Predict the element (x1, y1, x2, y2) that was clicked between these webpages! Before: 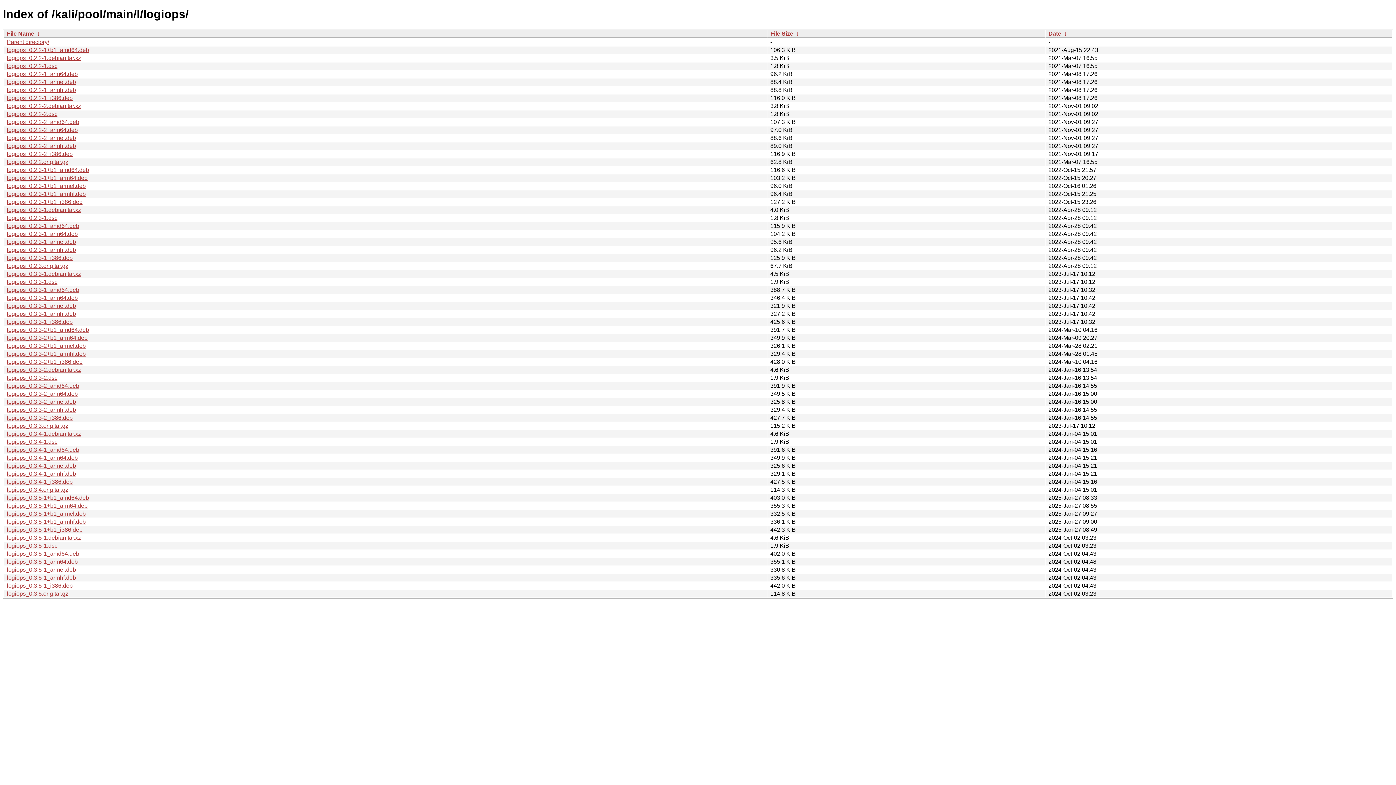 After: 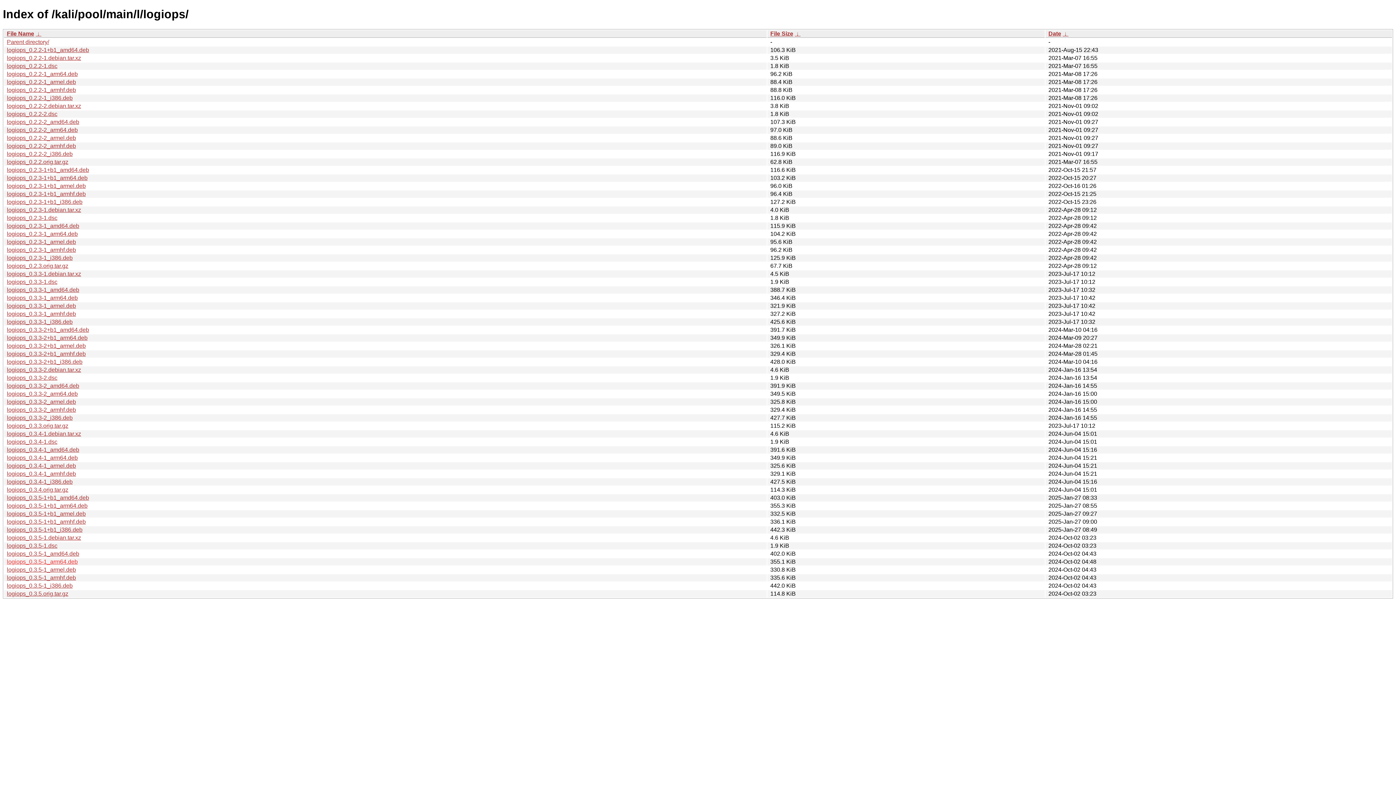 Action: bbox: (6, 558, 77, 565) label: logiops_0.3.5-1_arm64.deb